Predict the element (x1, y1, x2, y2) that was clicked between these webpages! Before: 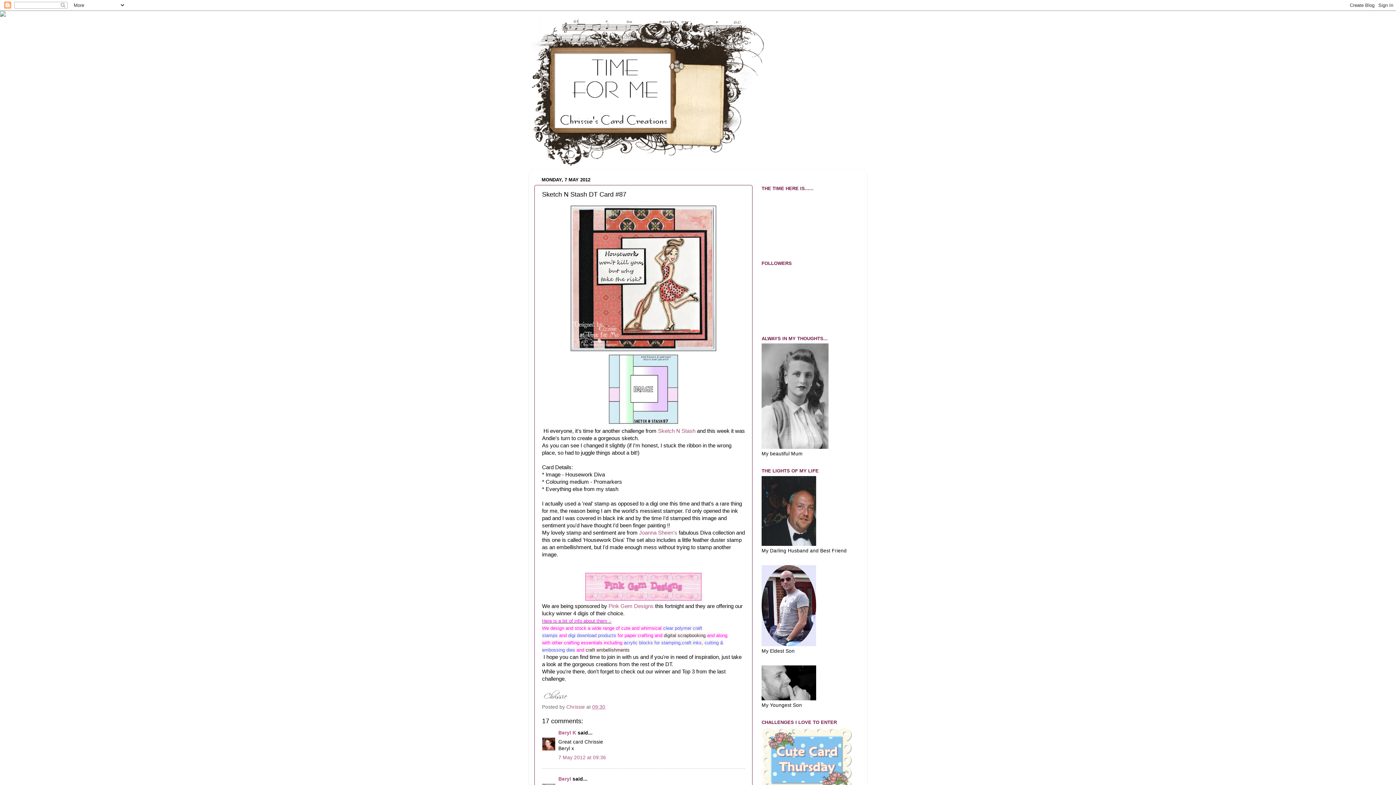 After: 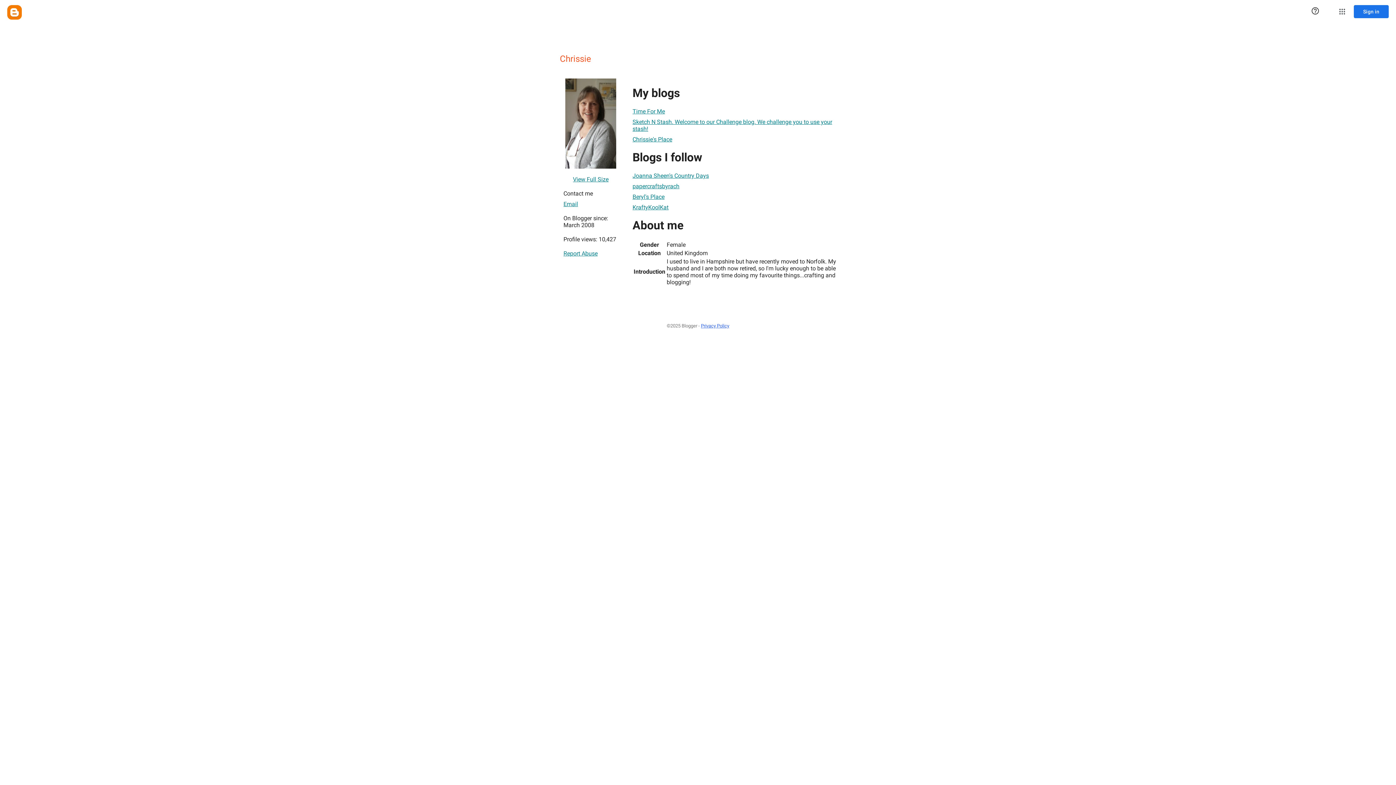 Action: label: Chrissie  bbox: (566, 704, 586, 710)